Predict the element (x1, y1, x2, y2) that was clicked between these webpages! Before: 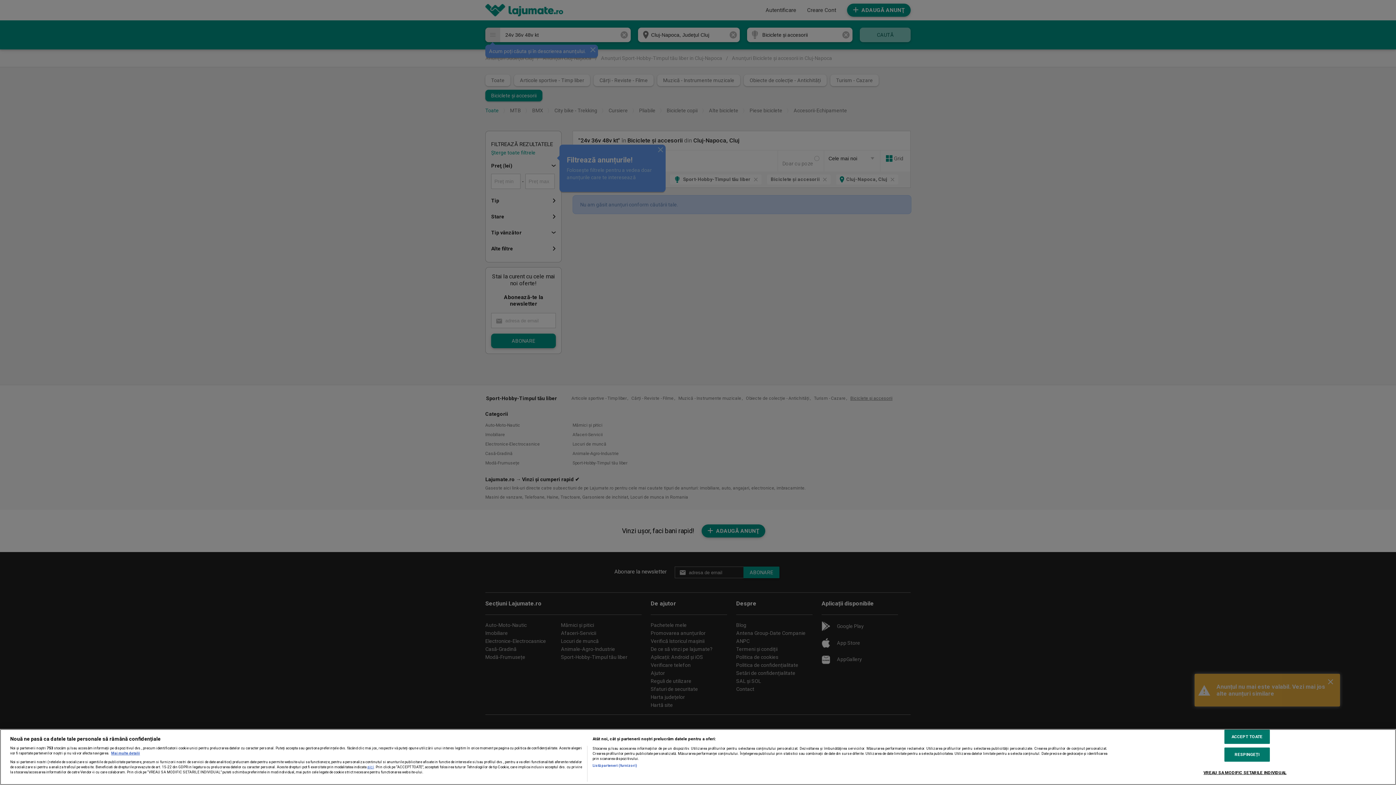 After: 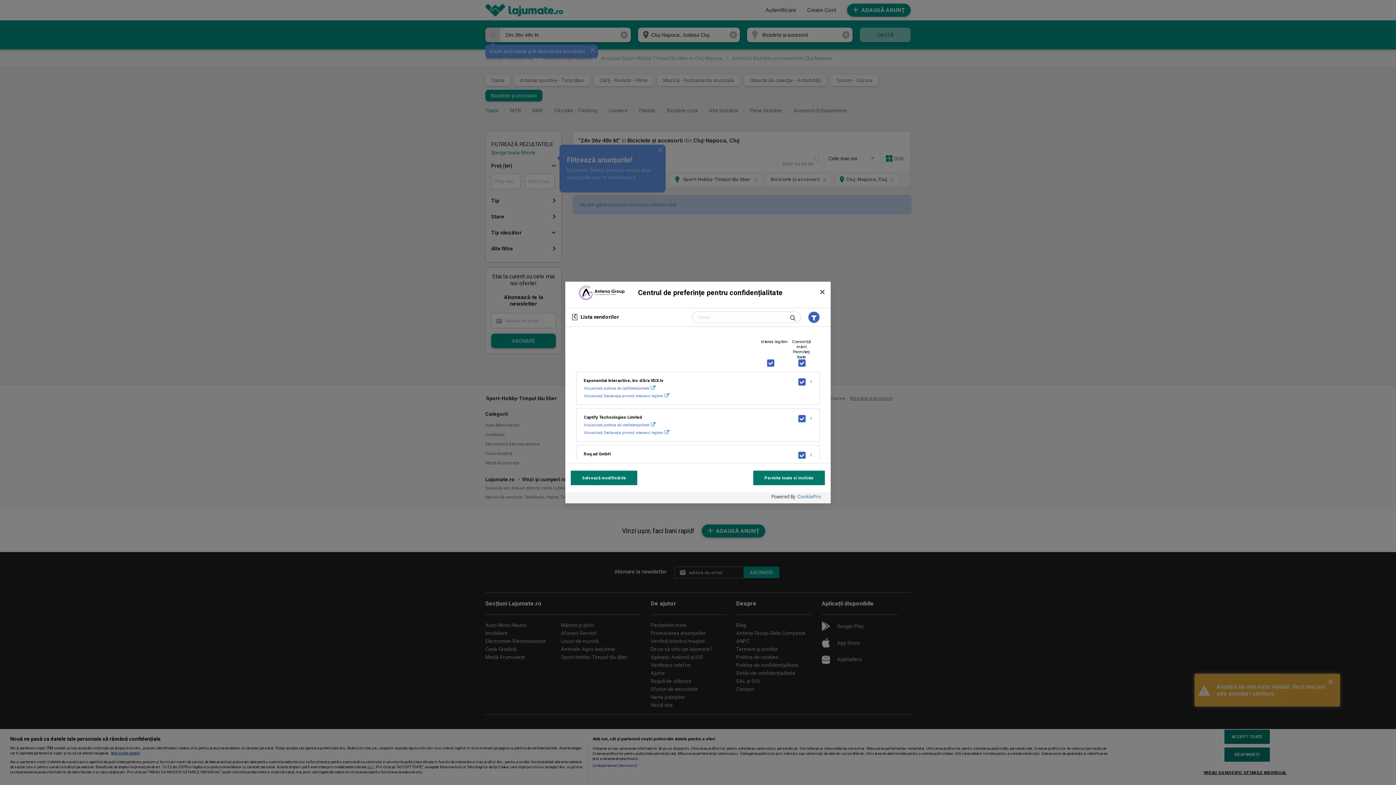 Action: bbox: (592, 763, 637, 768) label: Listă parteneri (furnizori)